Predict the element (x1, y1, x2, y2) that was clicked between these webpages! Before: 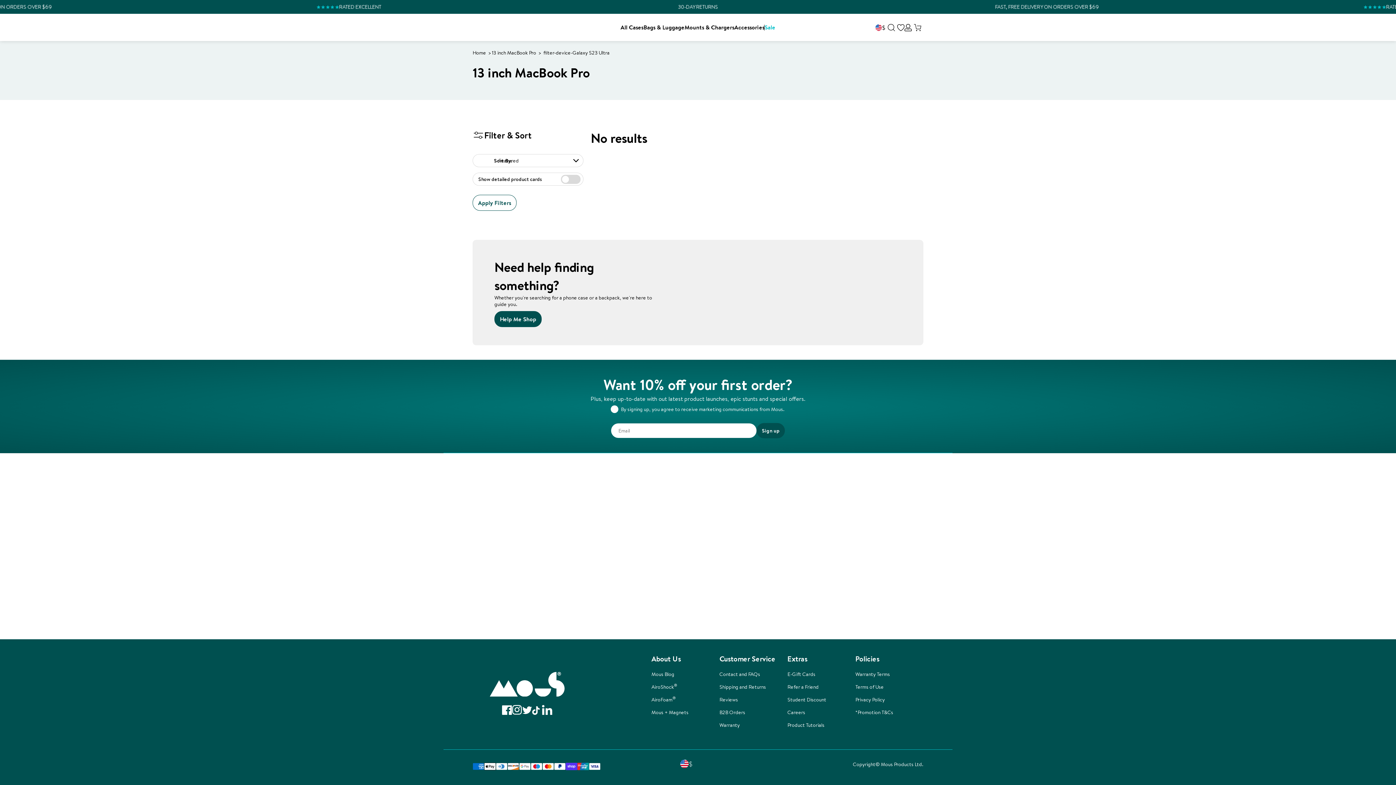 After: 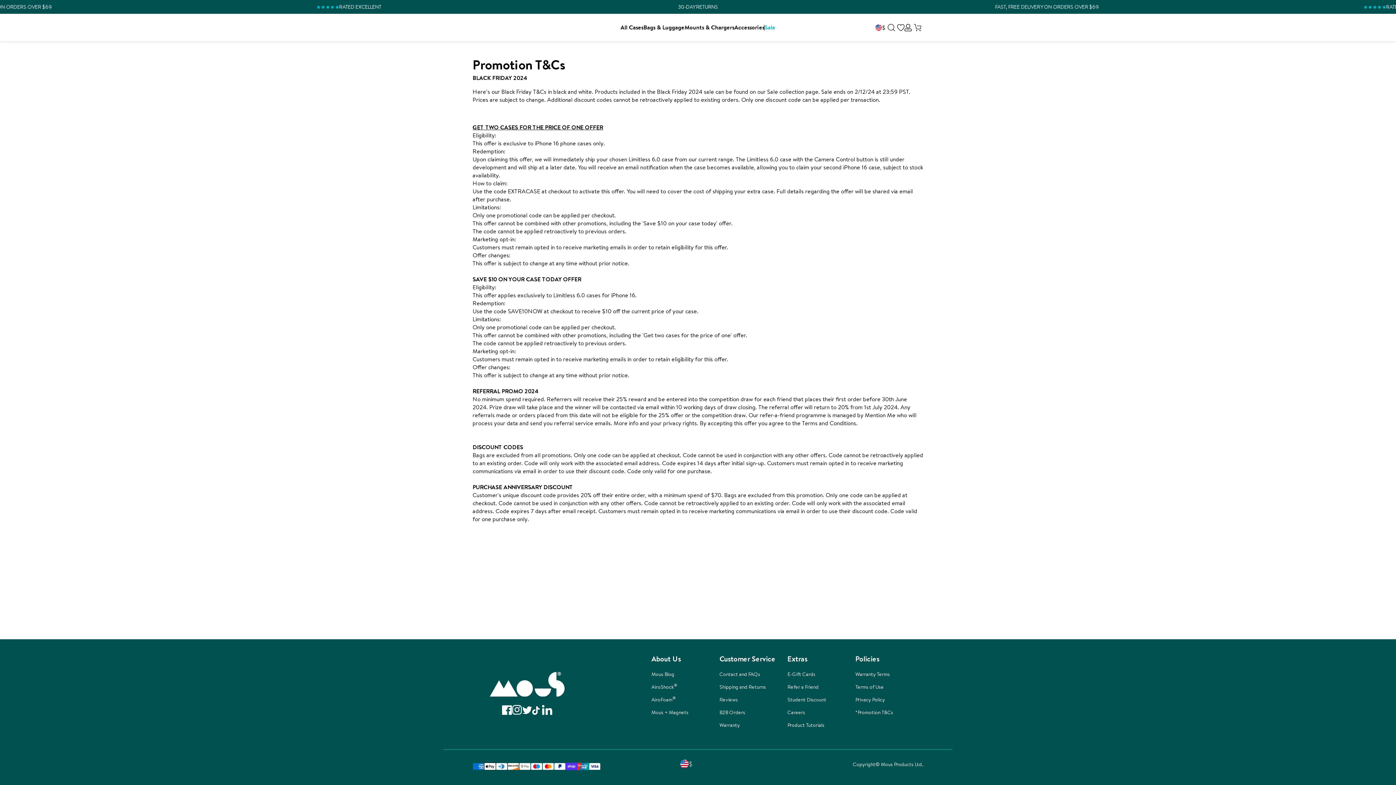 Action: bbox: (855, 709, 893, 716) label: Link to *Promotion T&Cs